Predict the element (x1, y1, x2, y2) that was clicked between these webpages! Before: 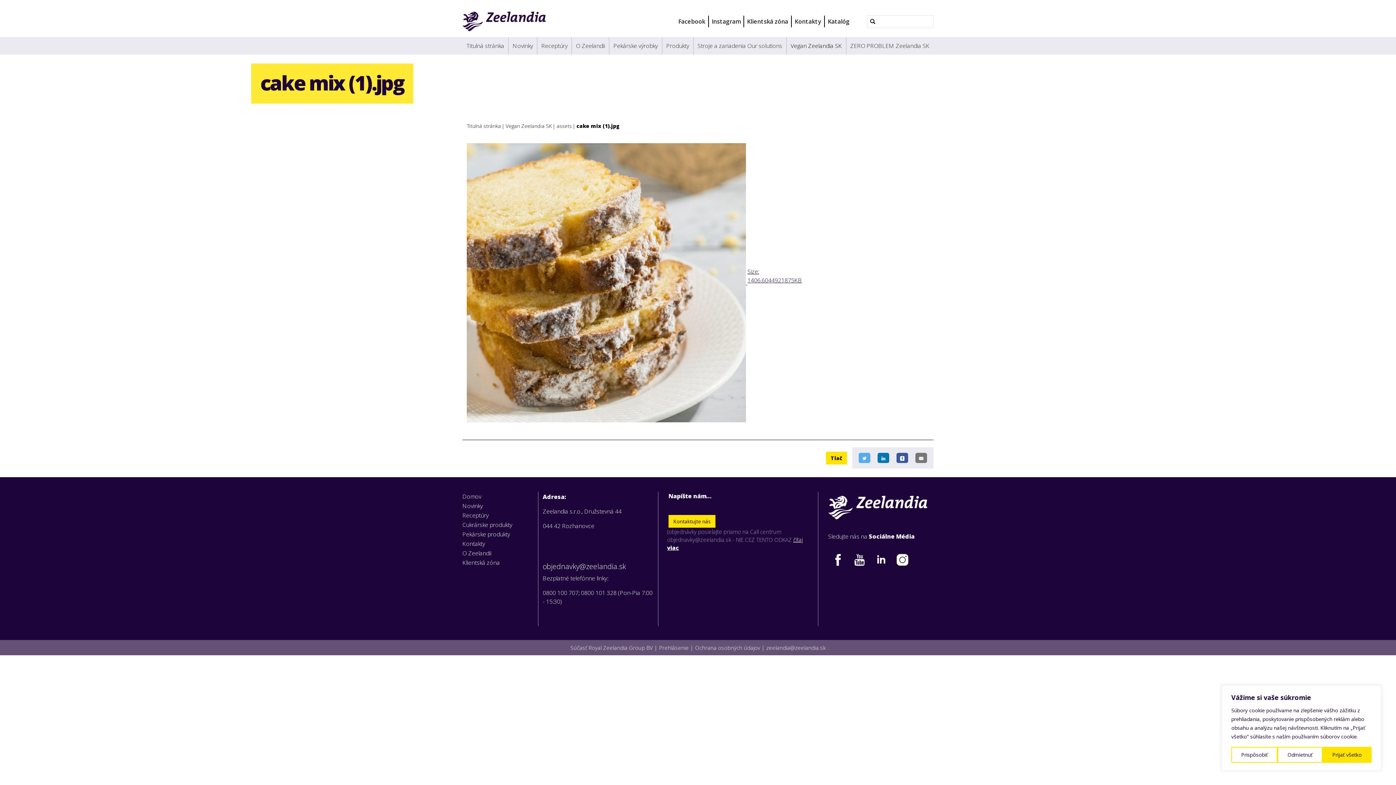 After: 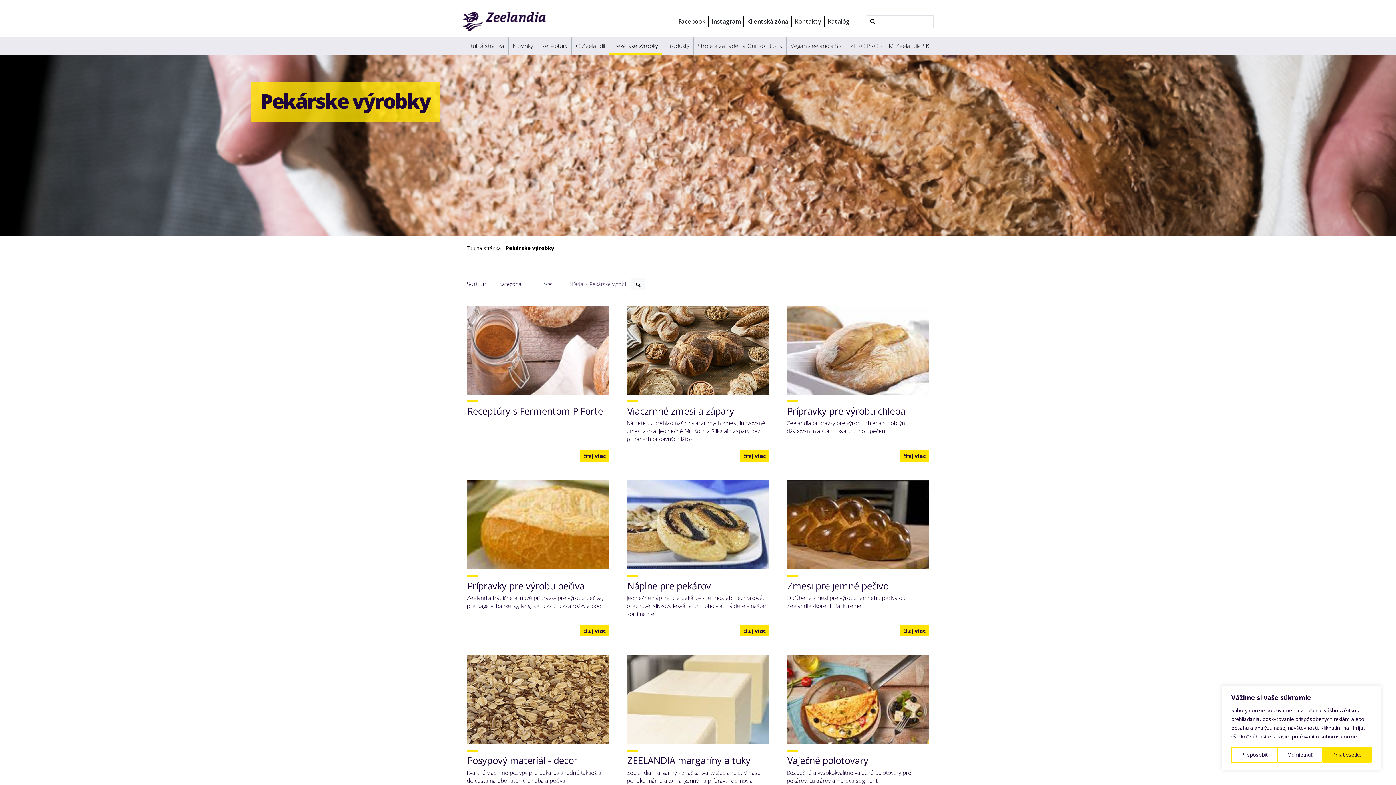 Action: bbox: (462, 530, 533, 538) label: Pekárske produkty